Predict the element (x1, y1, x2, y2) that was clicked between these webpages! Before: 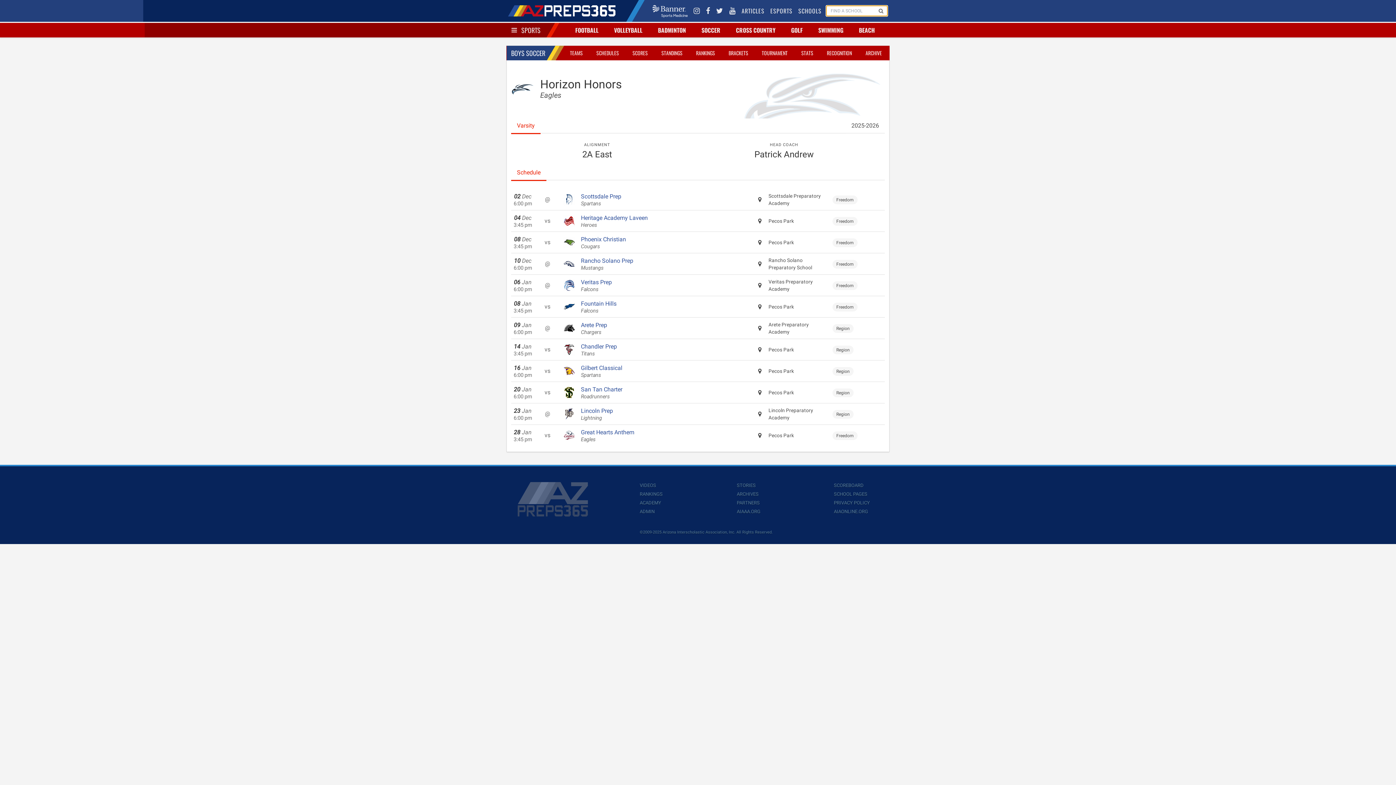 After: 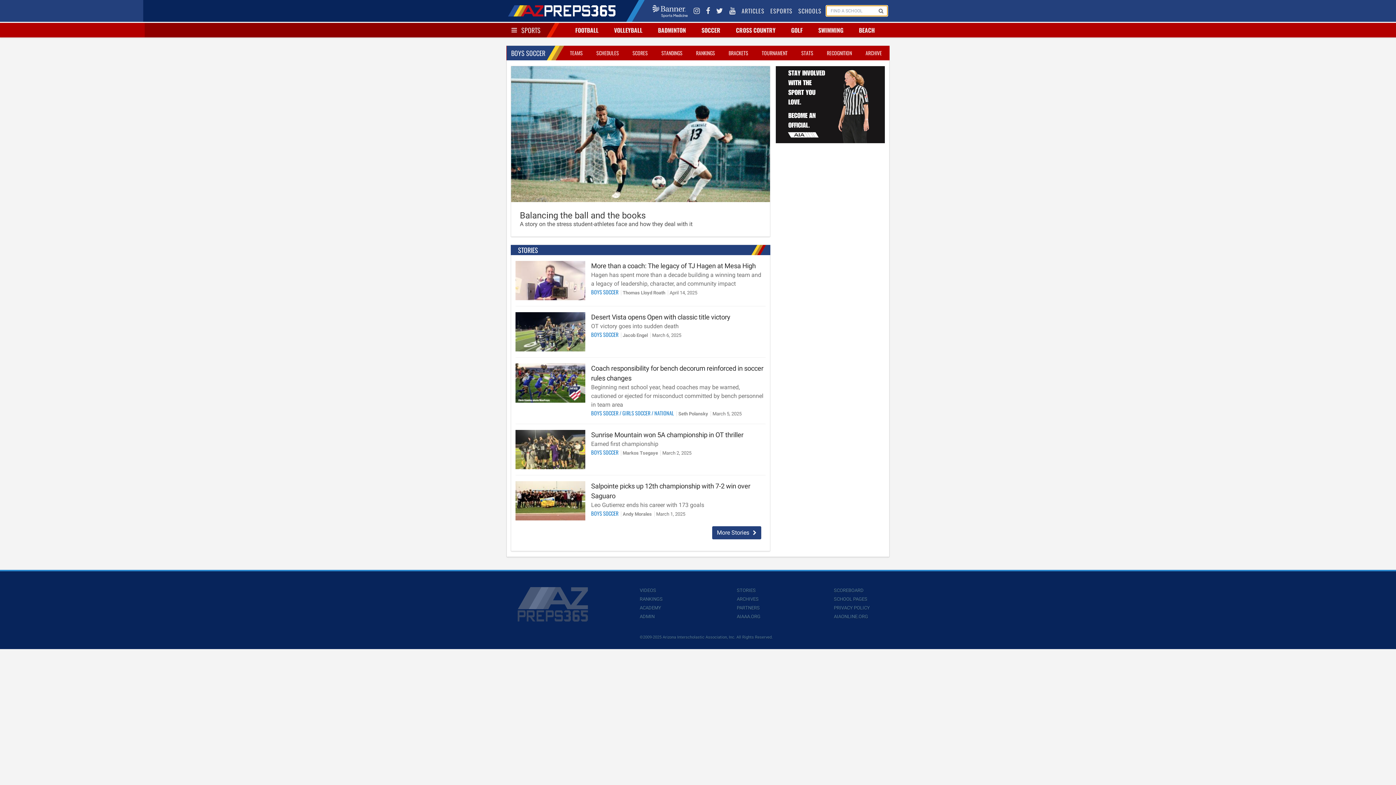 Action: label: BOYS SOCCER bbox: (509, 81, 546, 90)